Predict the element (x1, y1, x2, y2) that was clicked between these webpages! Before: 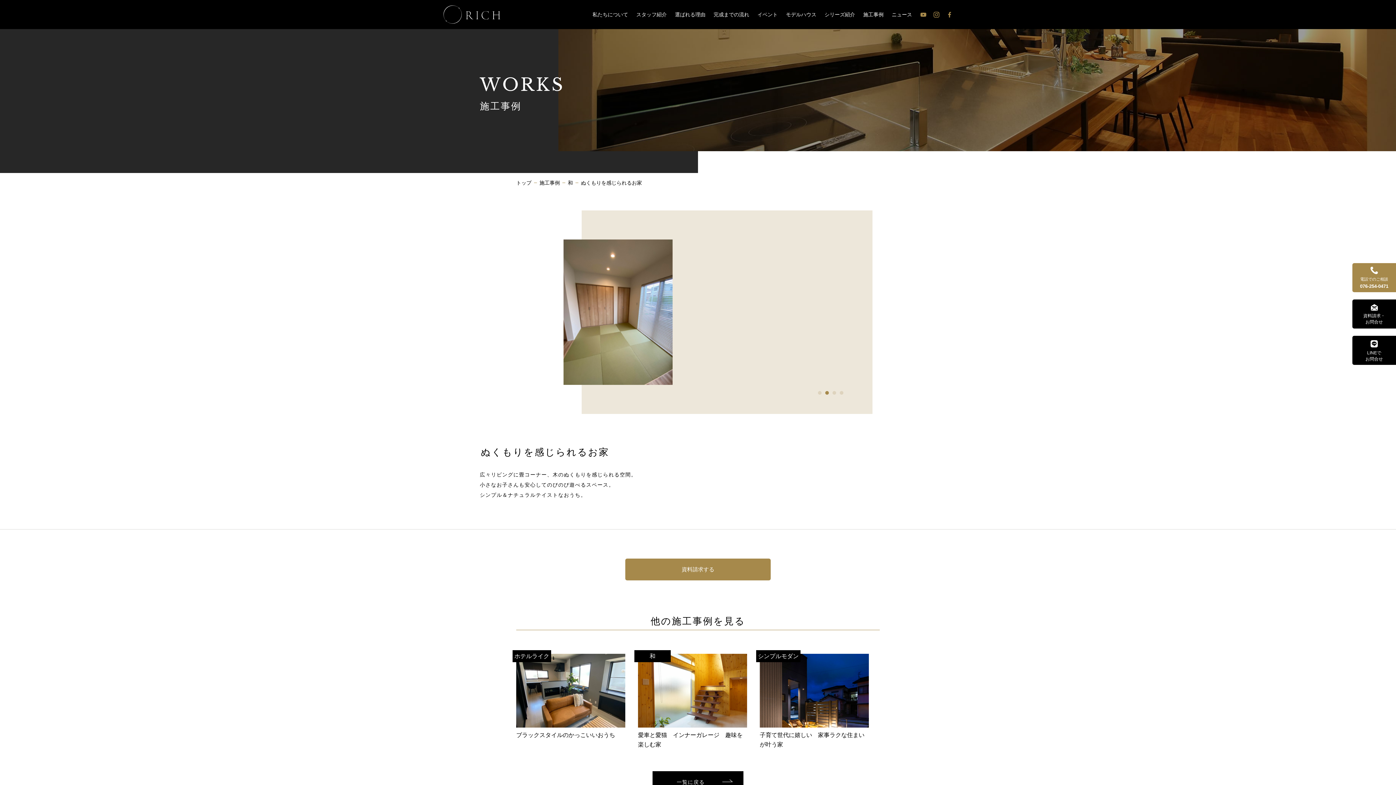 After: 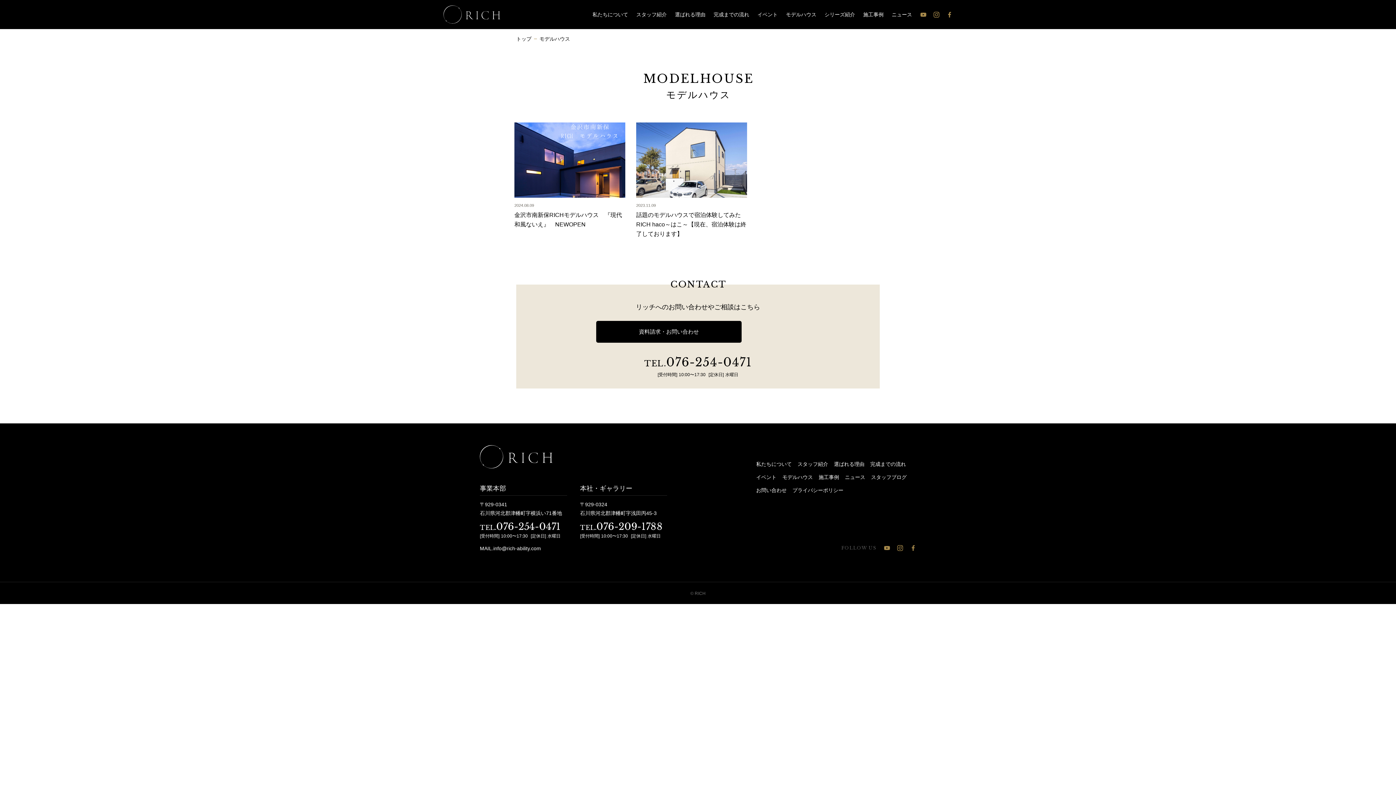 Action: label: モデルハウス bbox: (786, 0, 816, 29)